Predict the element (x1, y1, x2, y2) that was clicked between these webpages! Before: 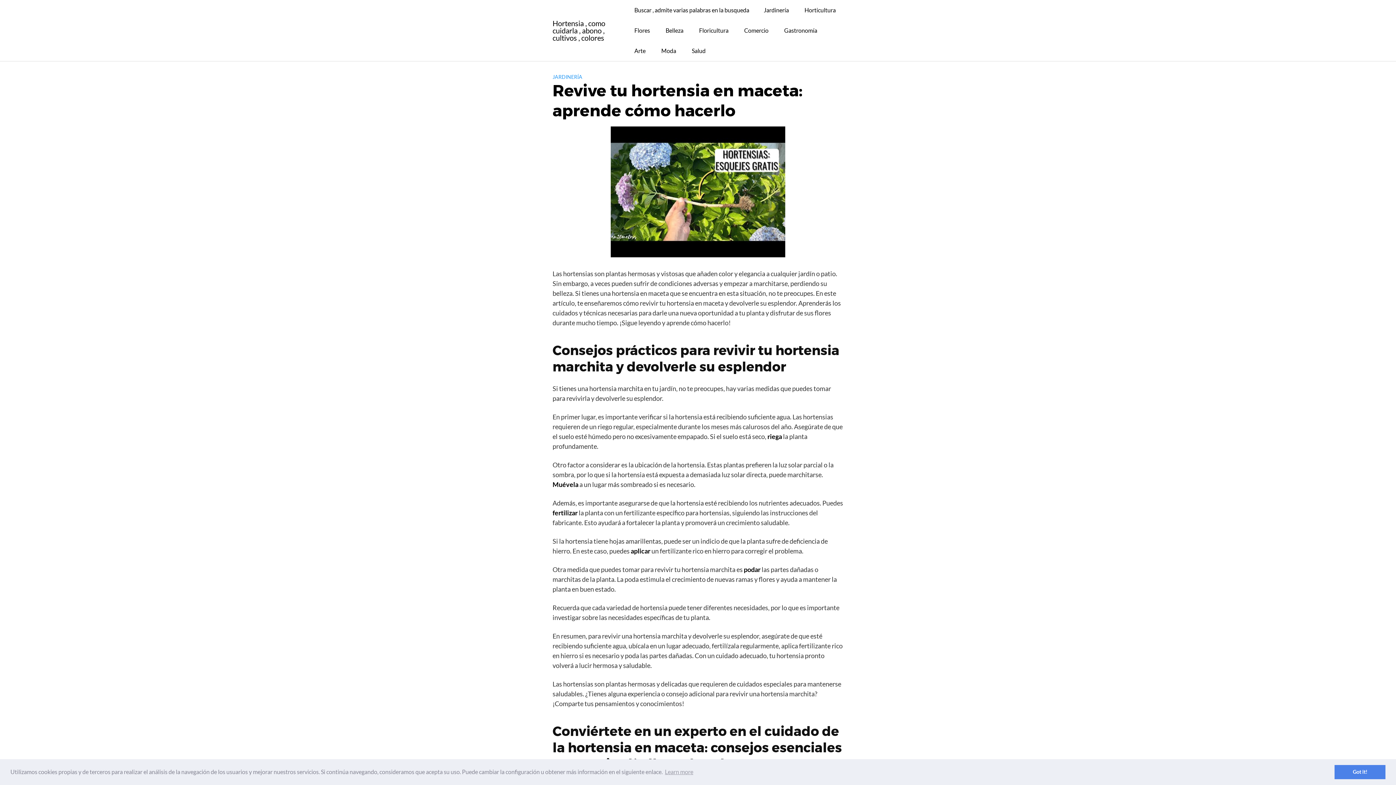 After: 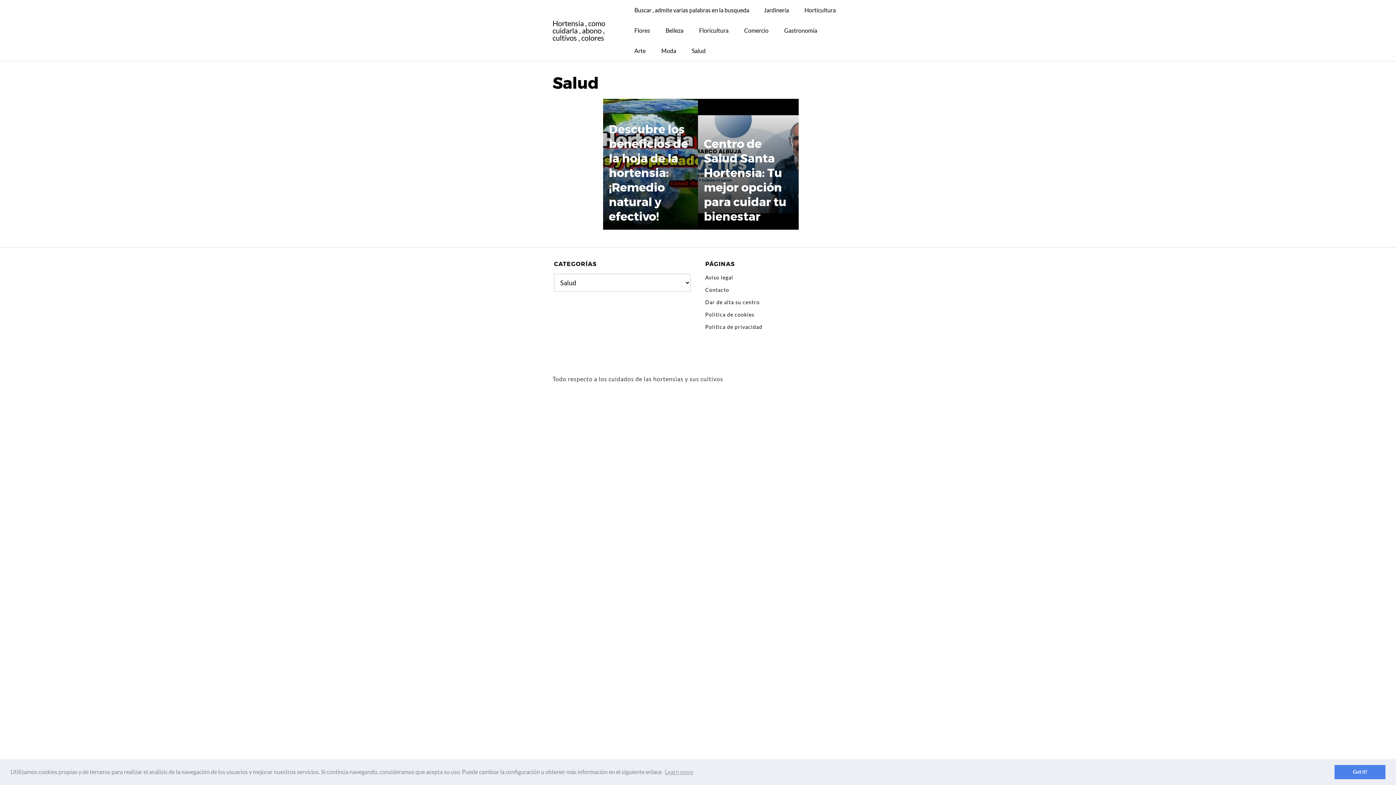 Action: bbox: (684, 40, 713, 61) label: Salud